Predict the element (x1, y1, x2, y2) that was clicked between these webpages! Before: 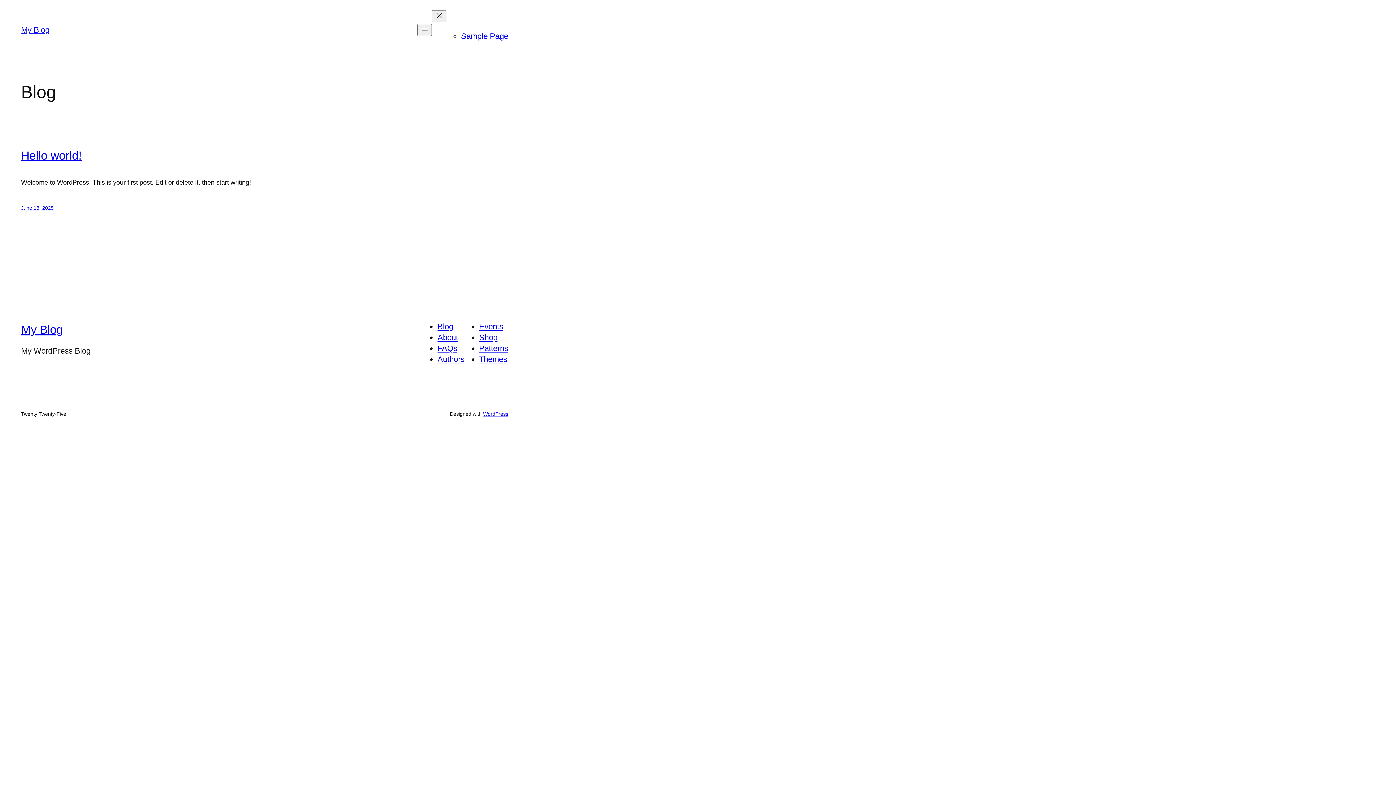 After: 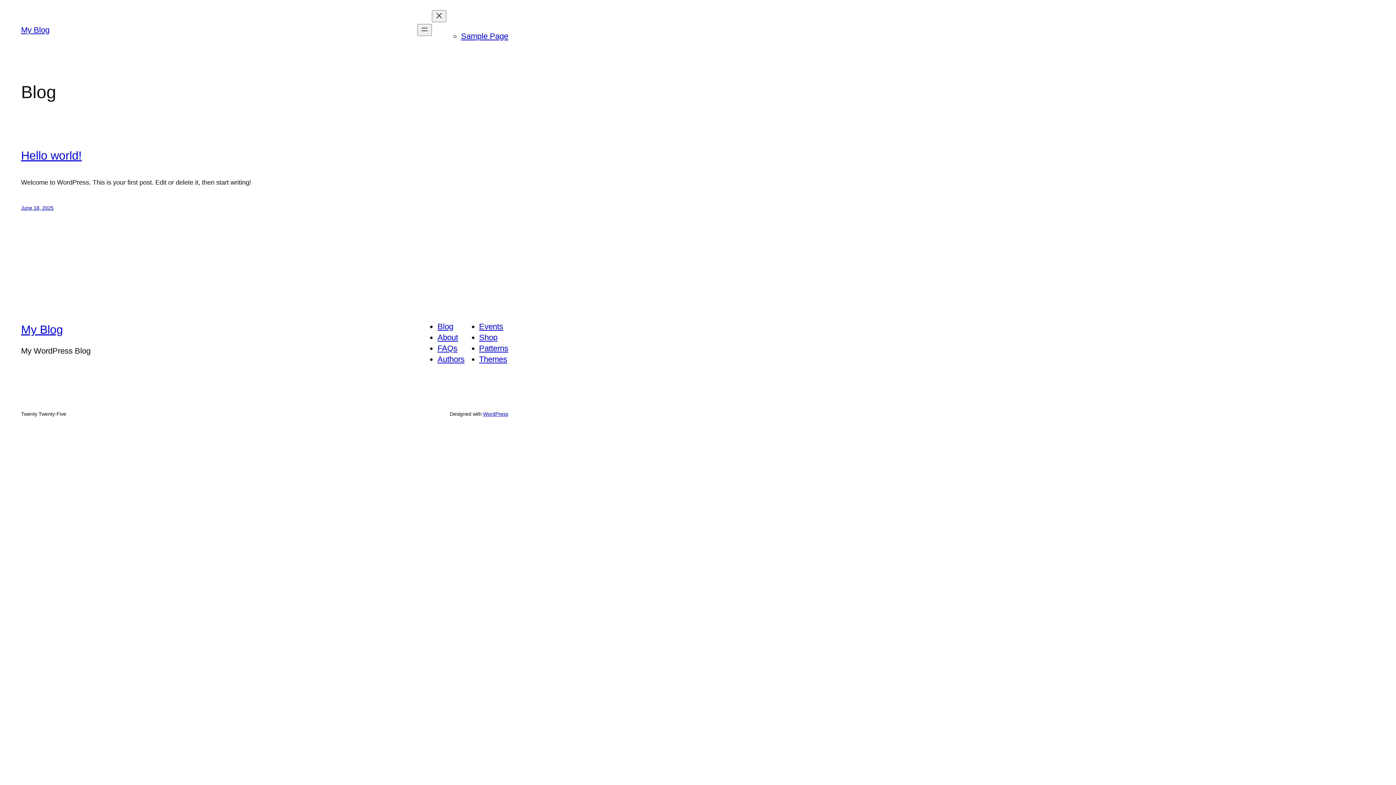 Action: label: FAQs bbox: (437, 344, 457, 353)